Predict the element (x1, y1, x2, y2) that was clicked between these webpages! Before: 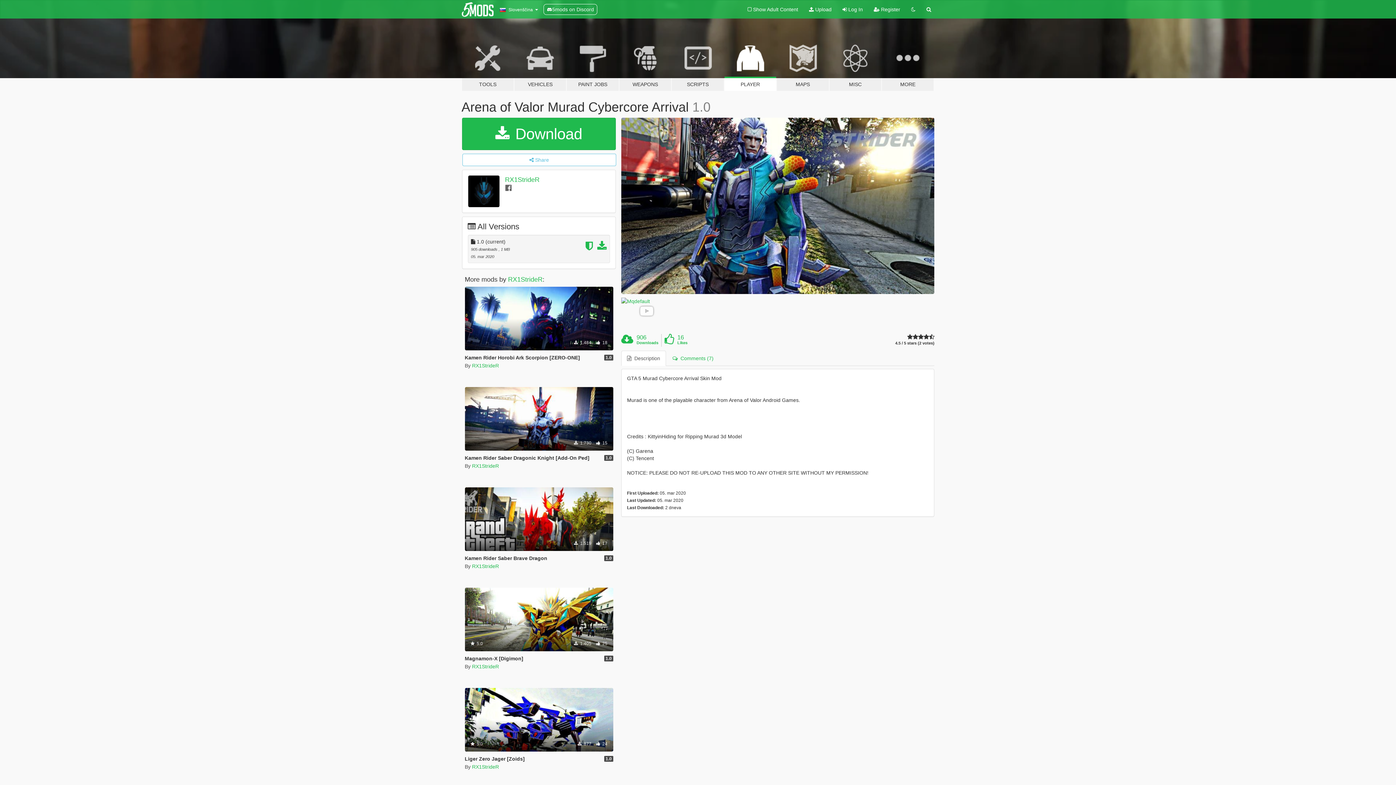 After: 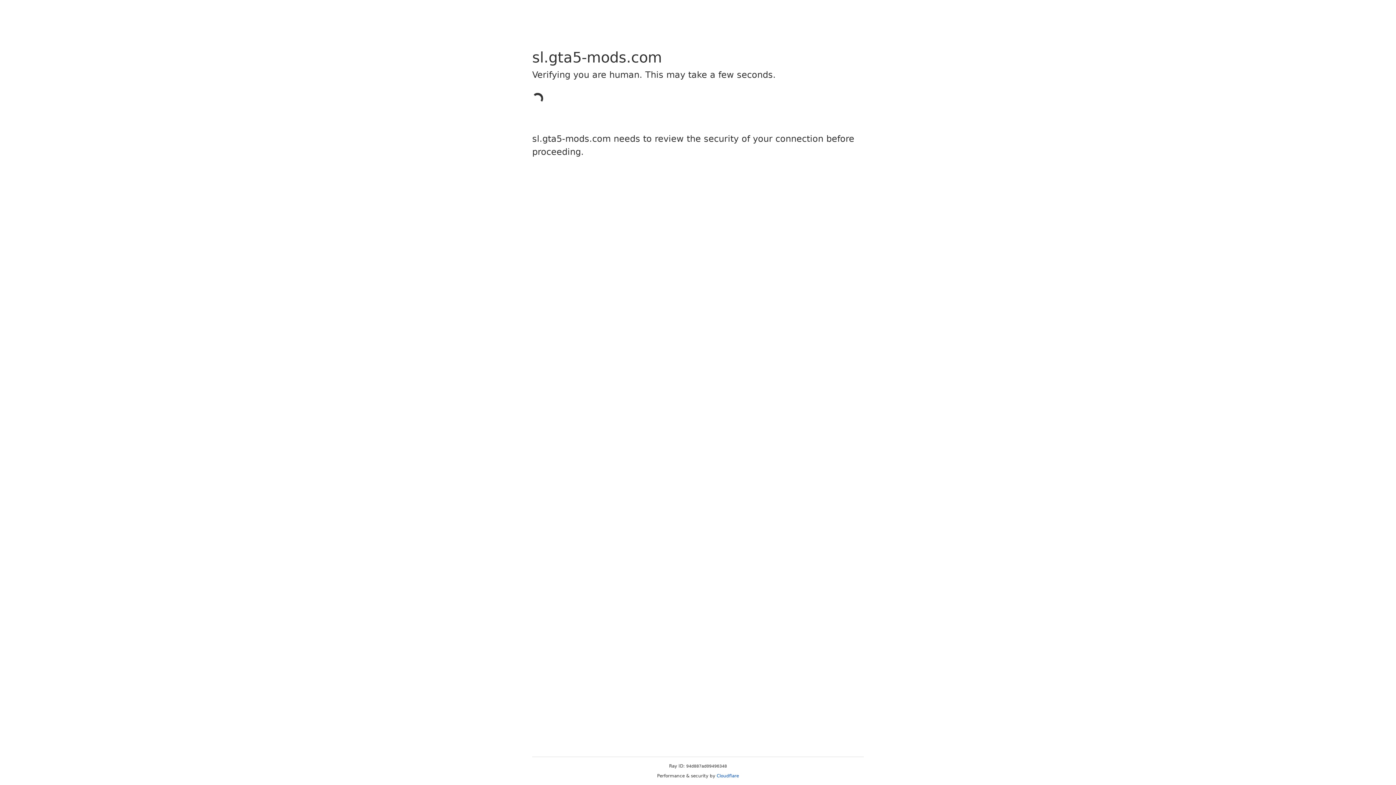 Action: bbox: (803, 0, 837, 18) label:  Upload